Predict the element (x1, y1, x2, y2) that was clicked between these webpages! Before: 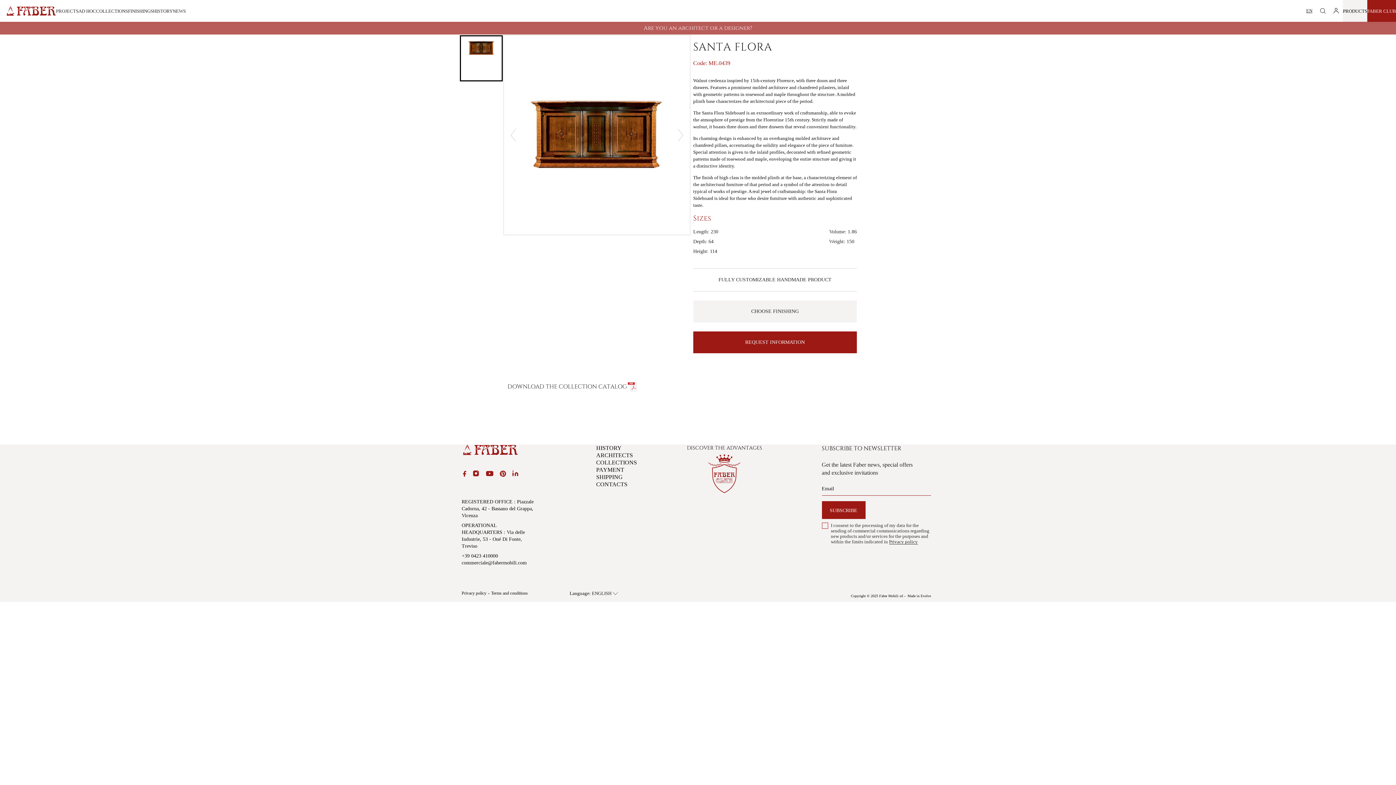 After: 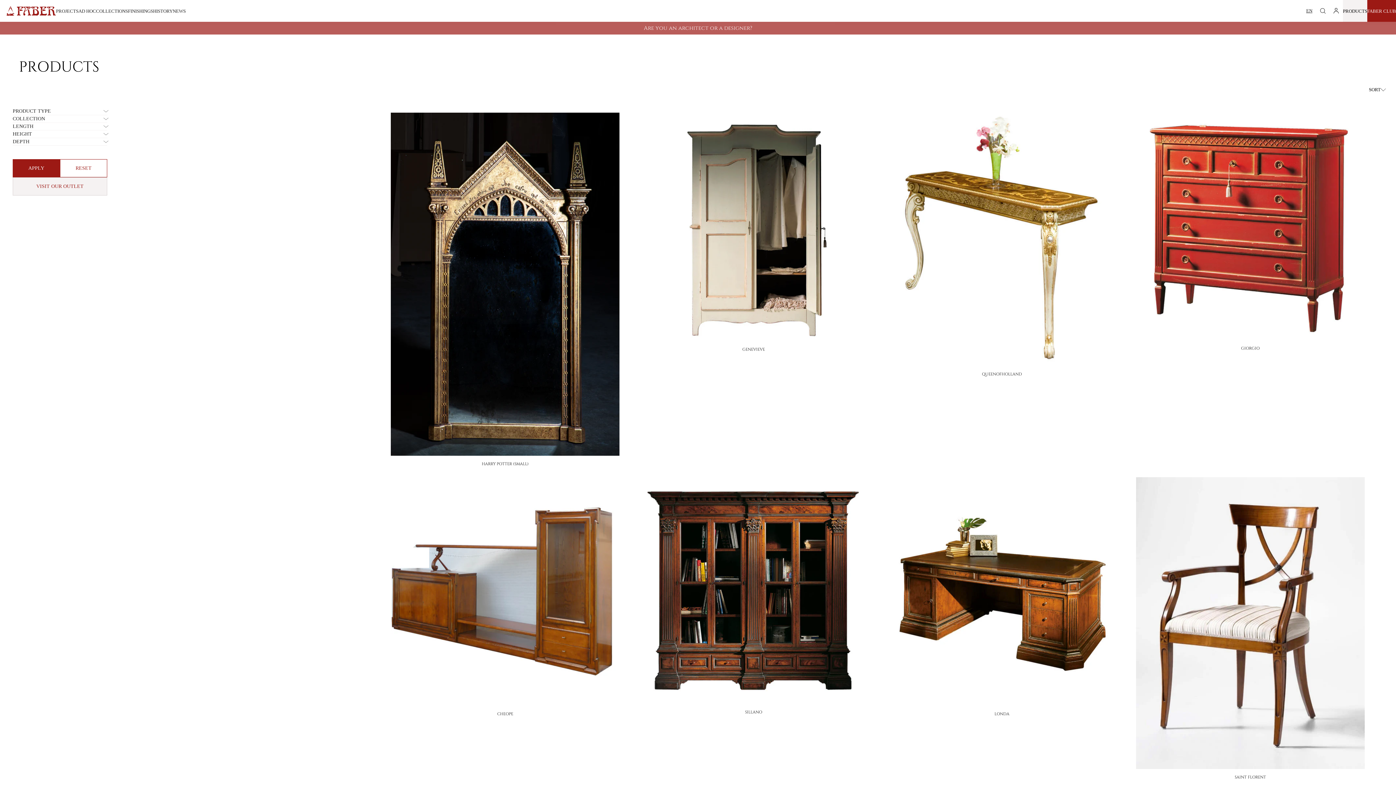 Action: bbox: (1343, 0, 1367, 21) label: PRODUCTS